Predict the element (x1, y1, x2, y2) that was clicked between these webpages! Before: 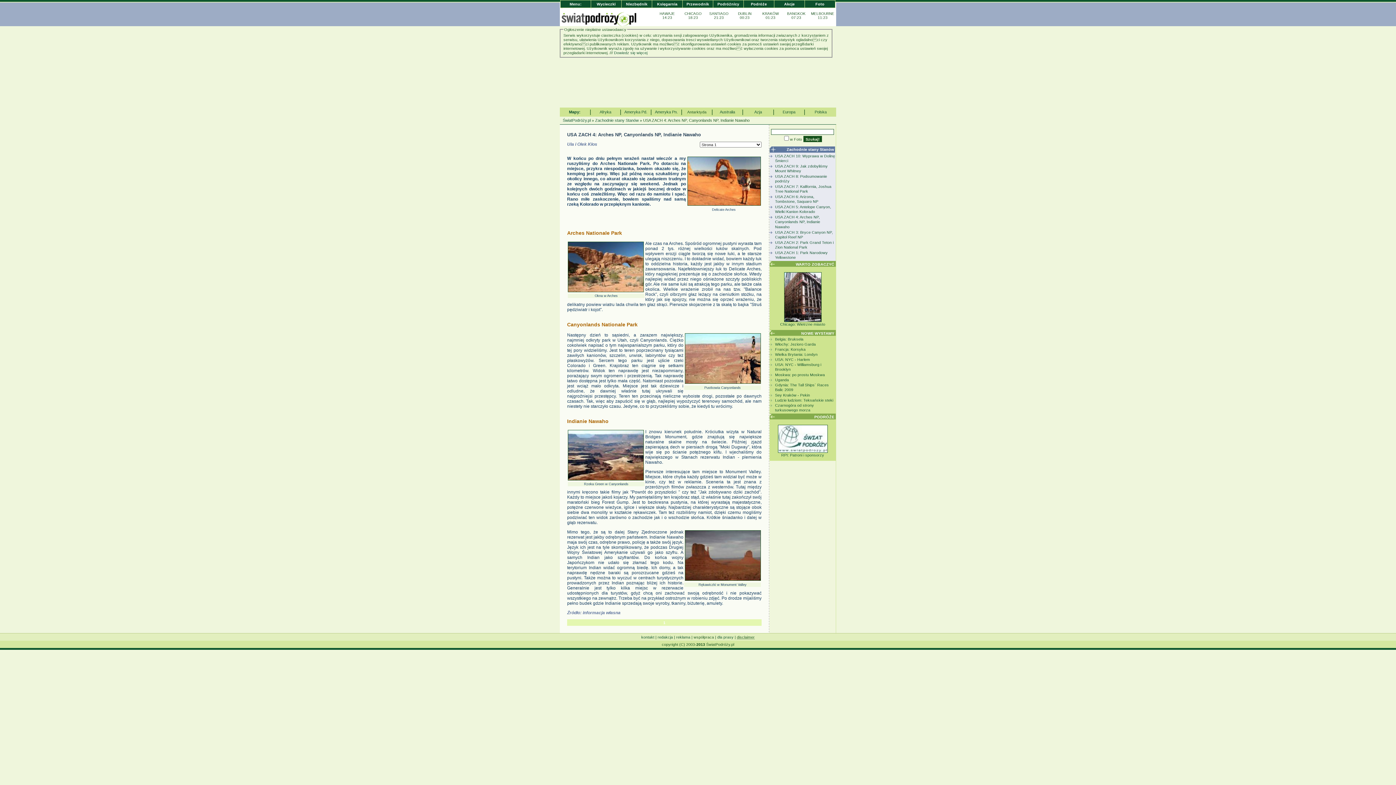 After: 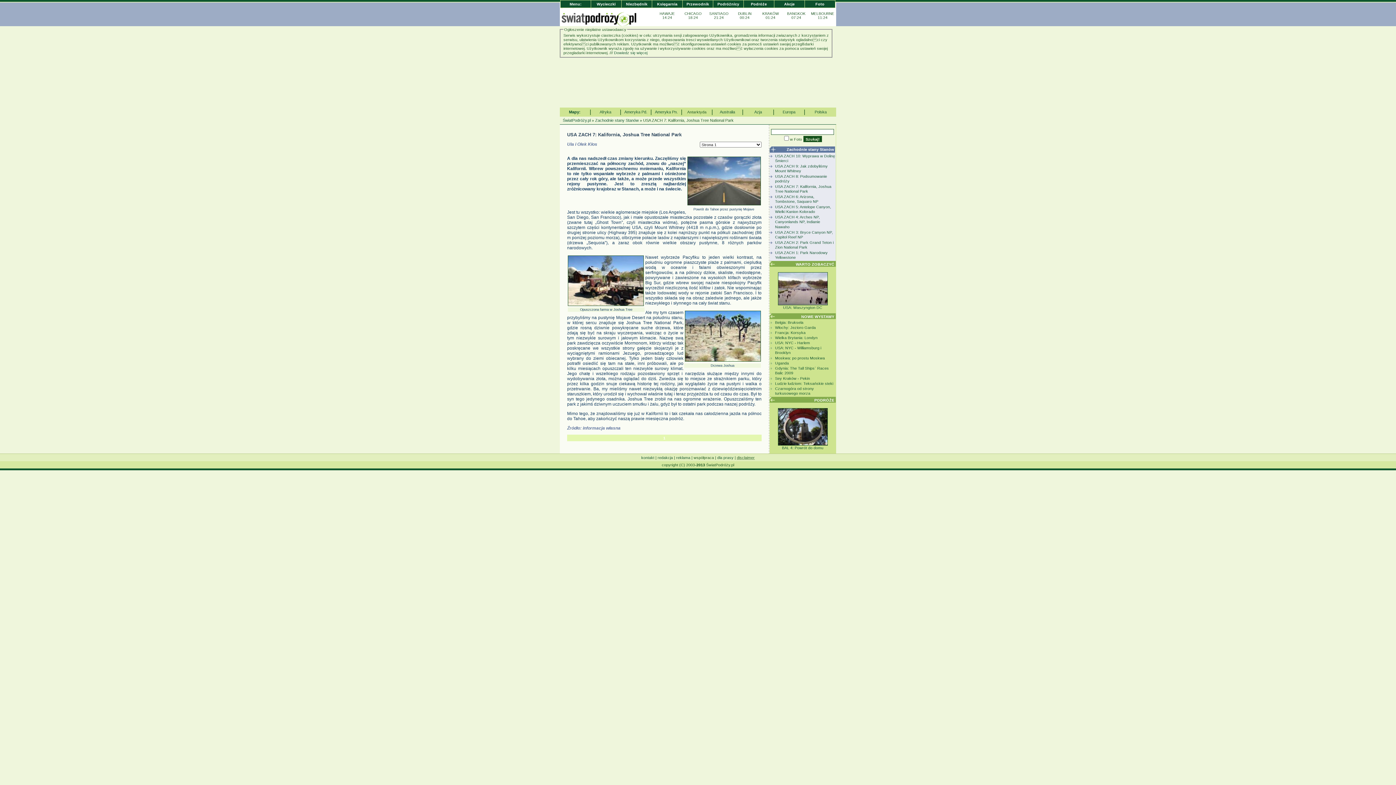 Action: bbox: (775, 184, 831, 194) label: USA ZACH 7: Kalifornia, Joshua Tree National Park